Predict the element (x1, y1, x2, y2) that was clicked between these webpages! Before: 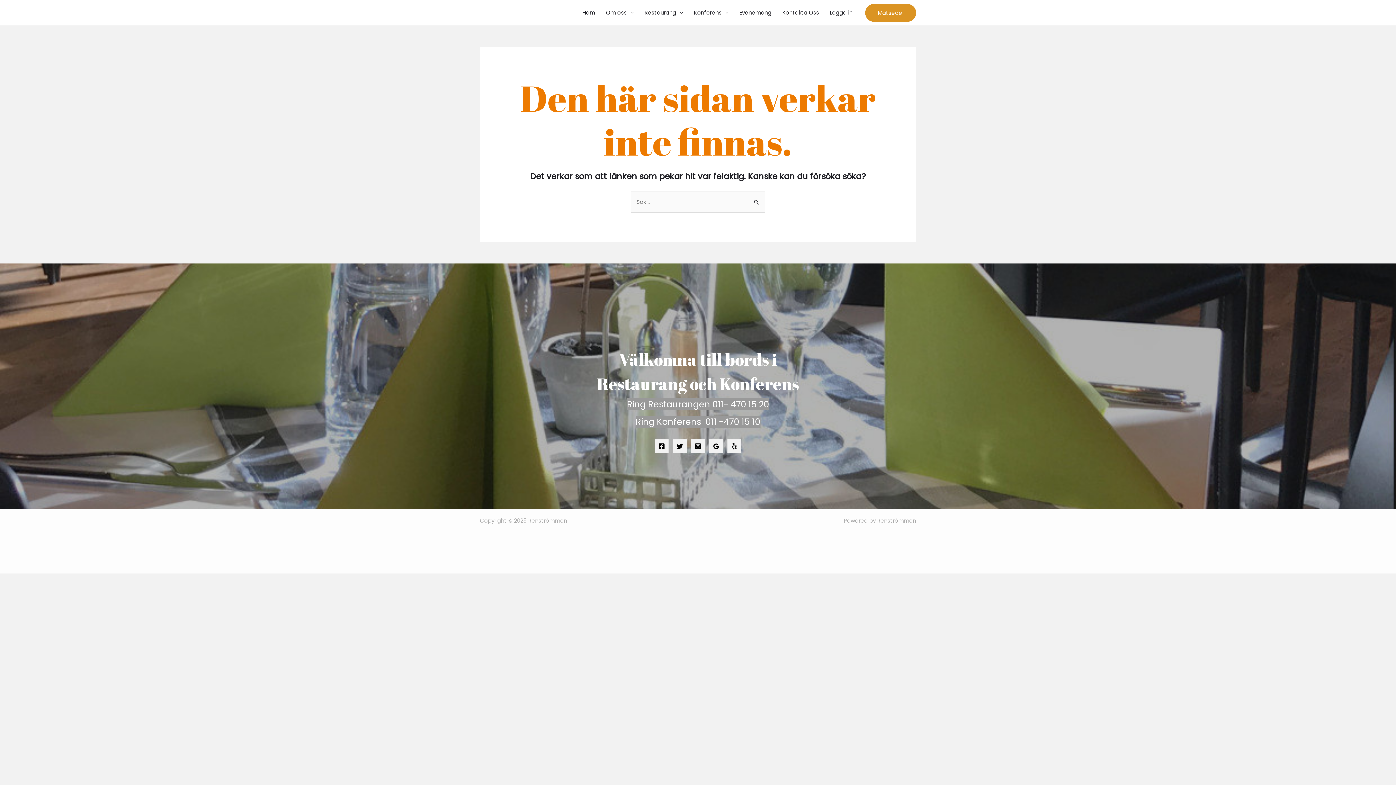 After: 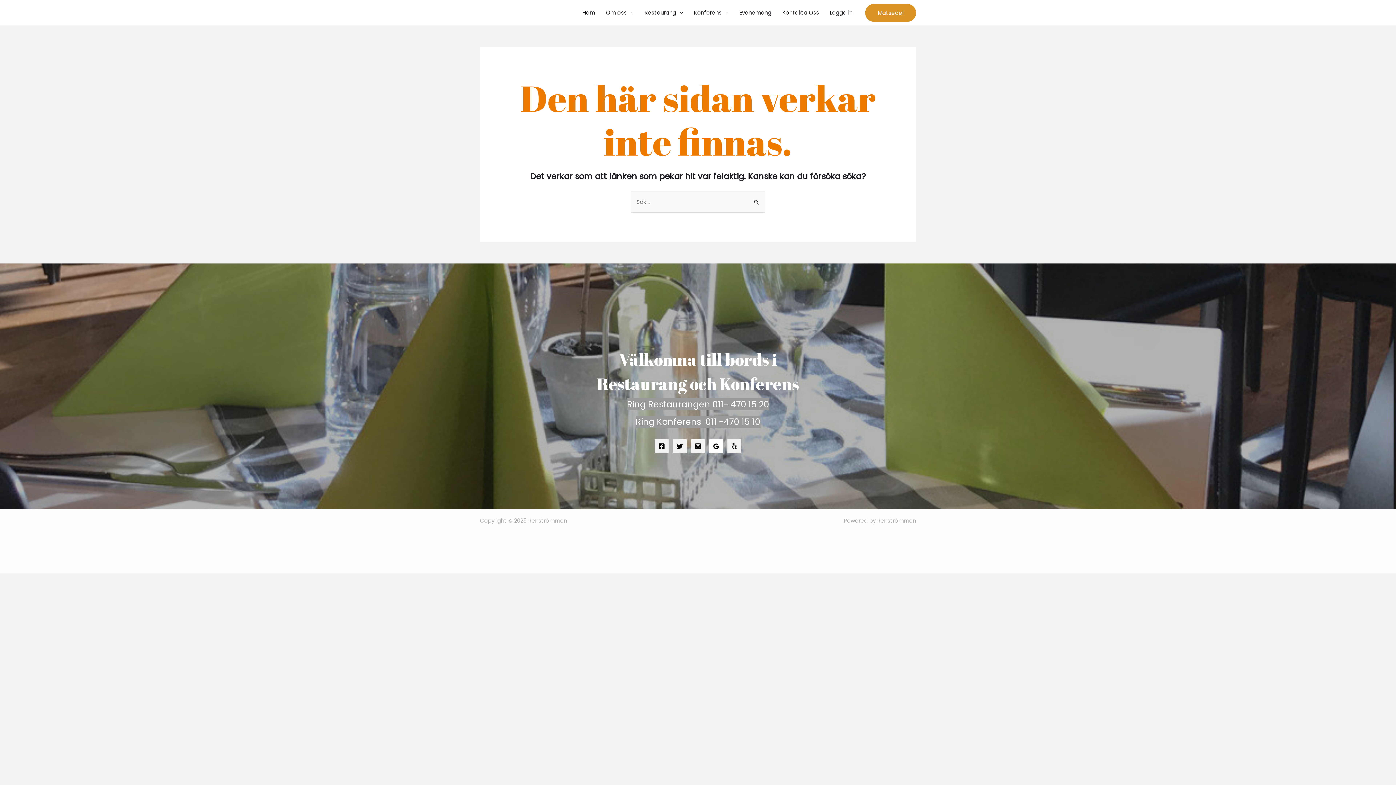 Action: bbox: (709, 439, 723, 453) label: Google